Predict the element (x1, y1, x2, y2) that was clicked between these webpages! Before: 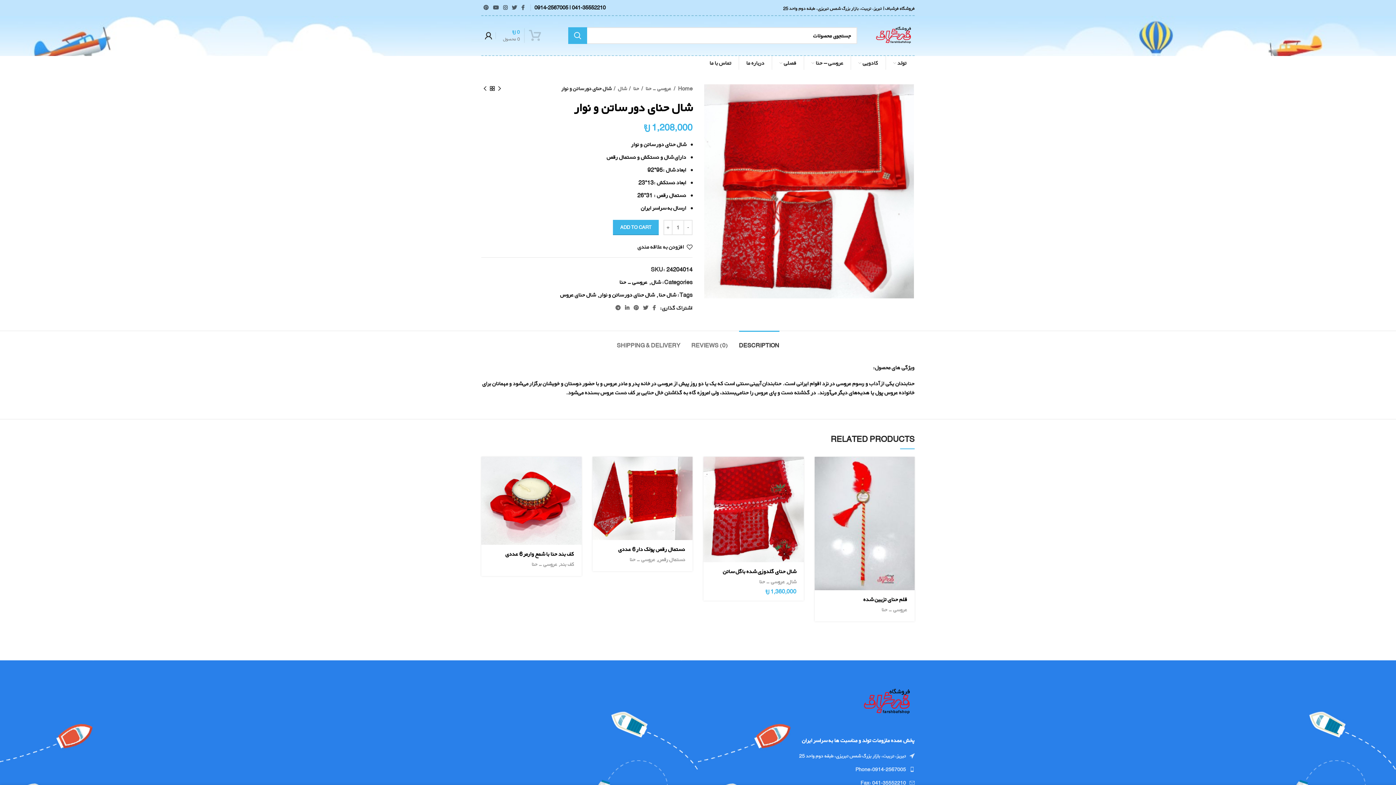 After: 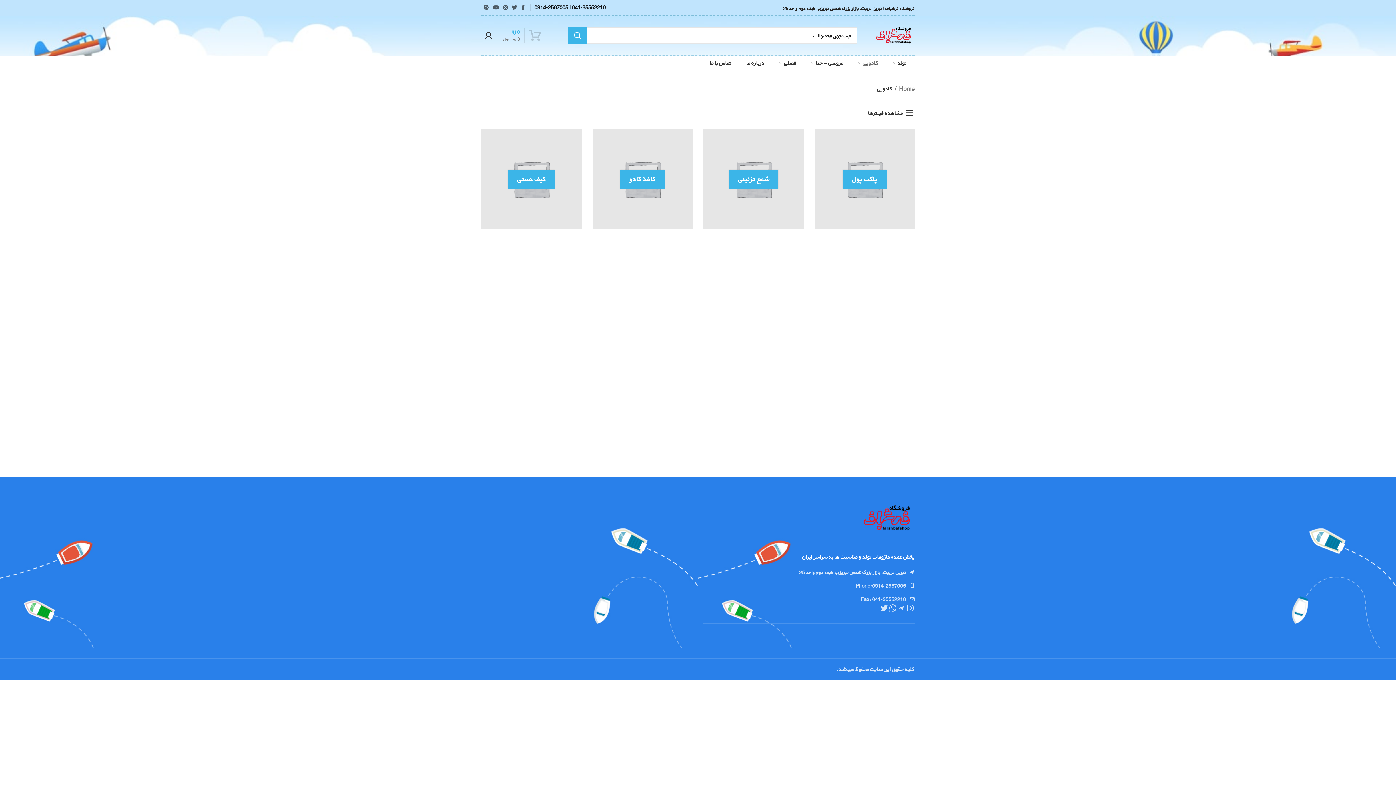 Action: bbox: (851, 56, 885, 69) label: کادویی